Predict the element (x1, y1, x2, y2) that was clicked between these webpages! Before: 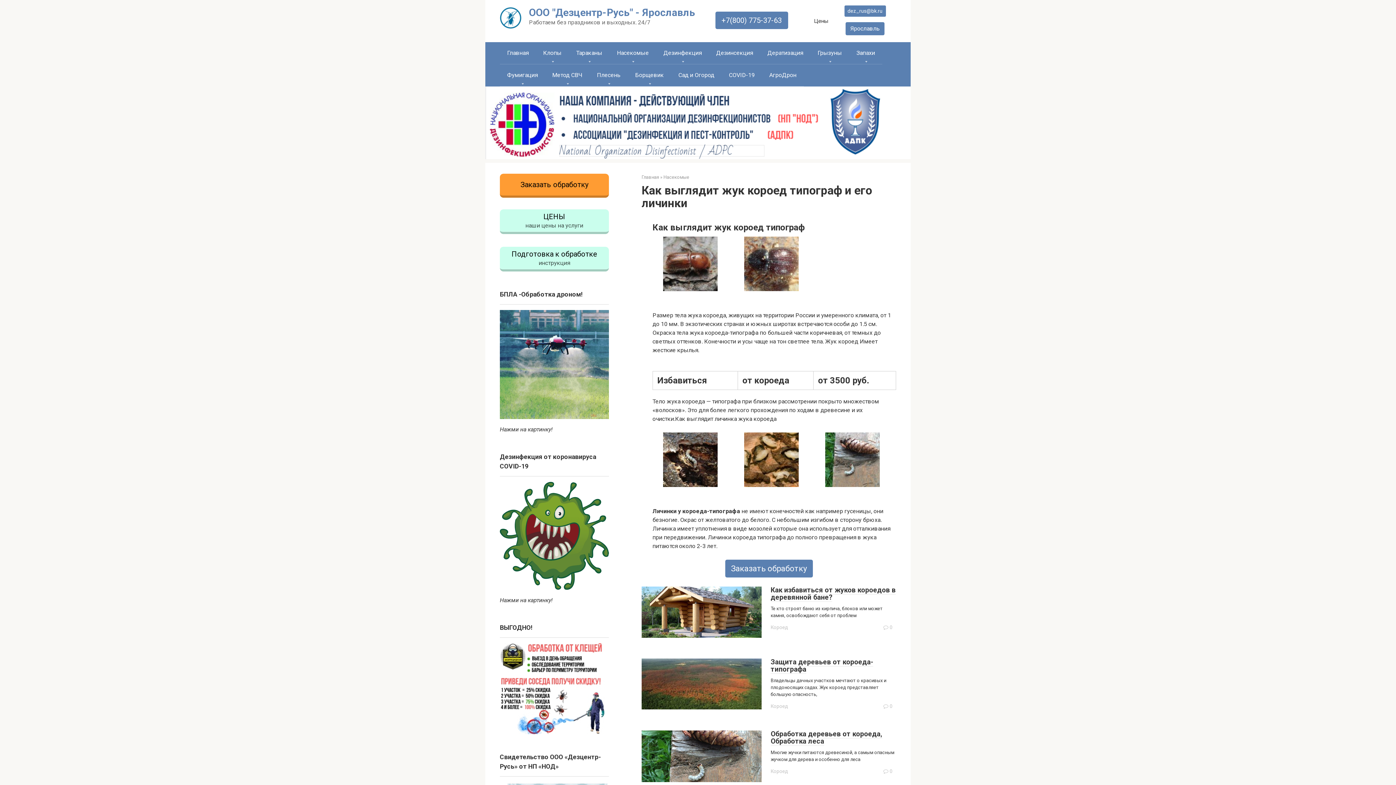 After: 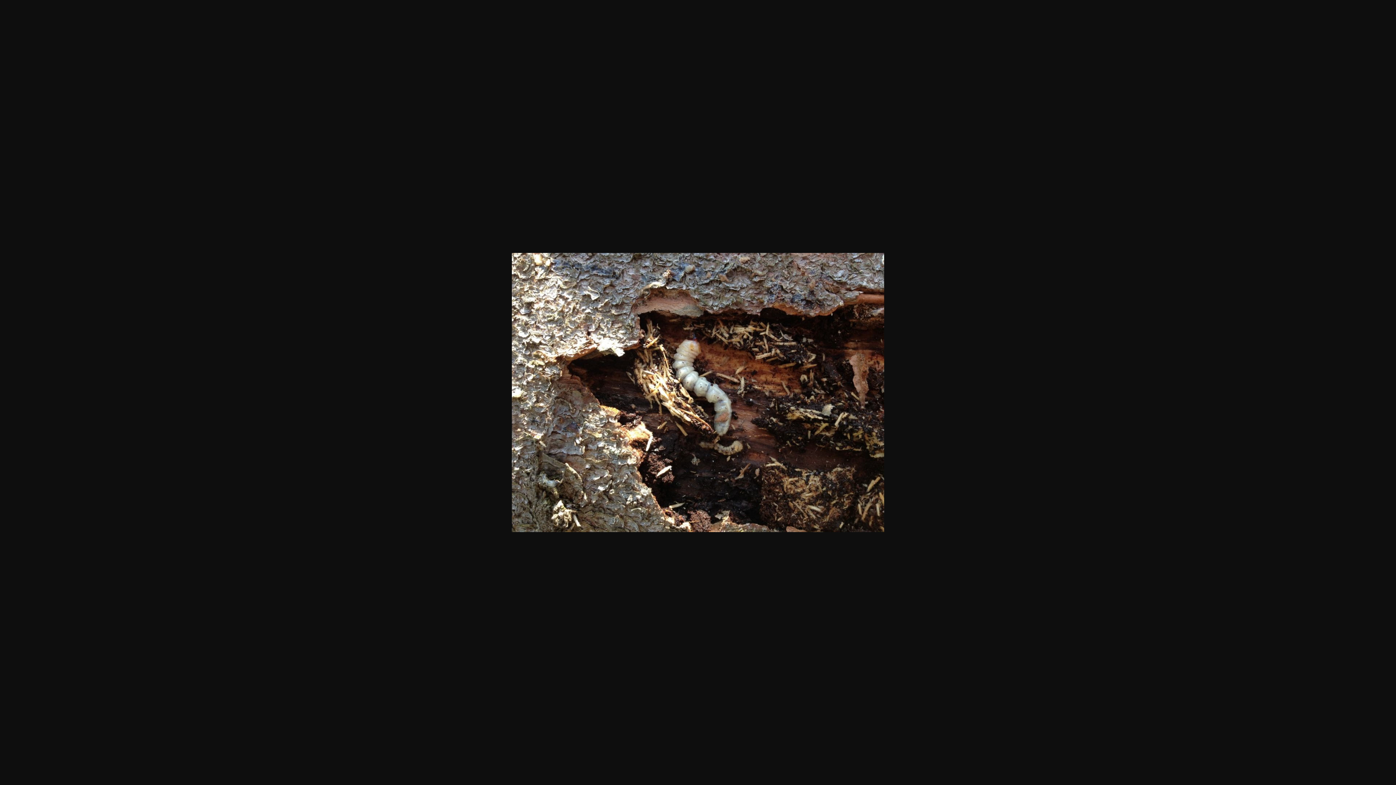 Action: bbox: (663, 481, 717, 488)